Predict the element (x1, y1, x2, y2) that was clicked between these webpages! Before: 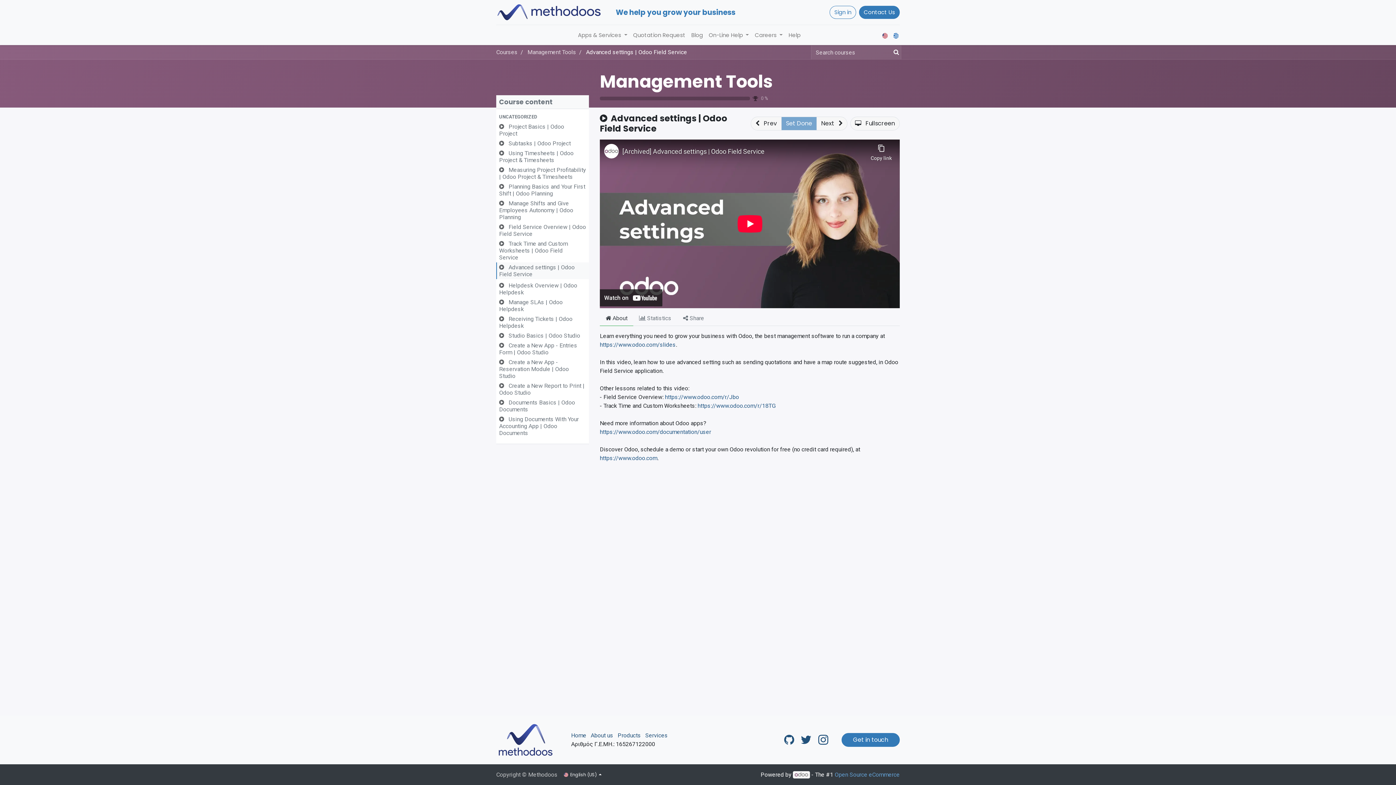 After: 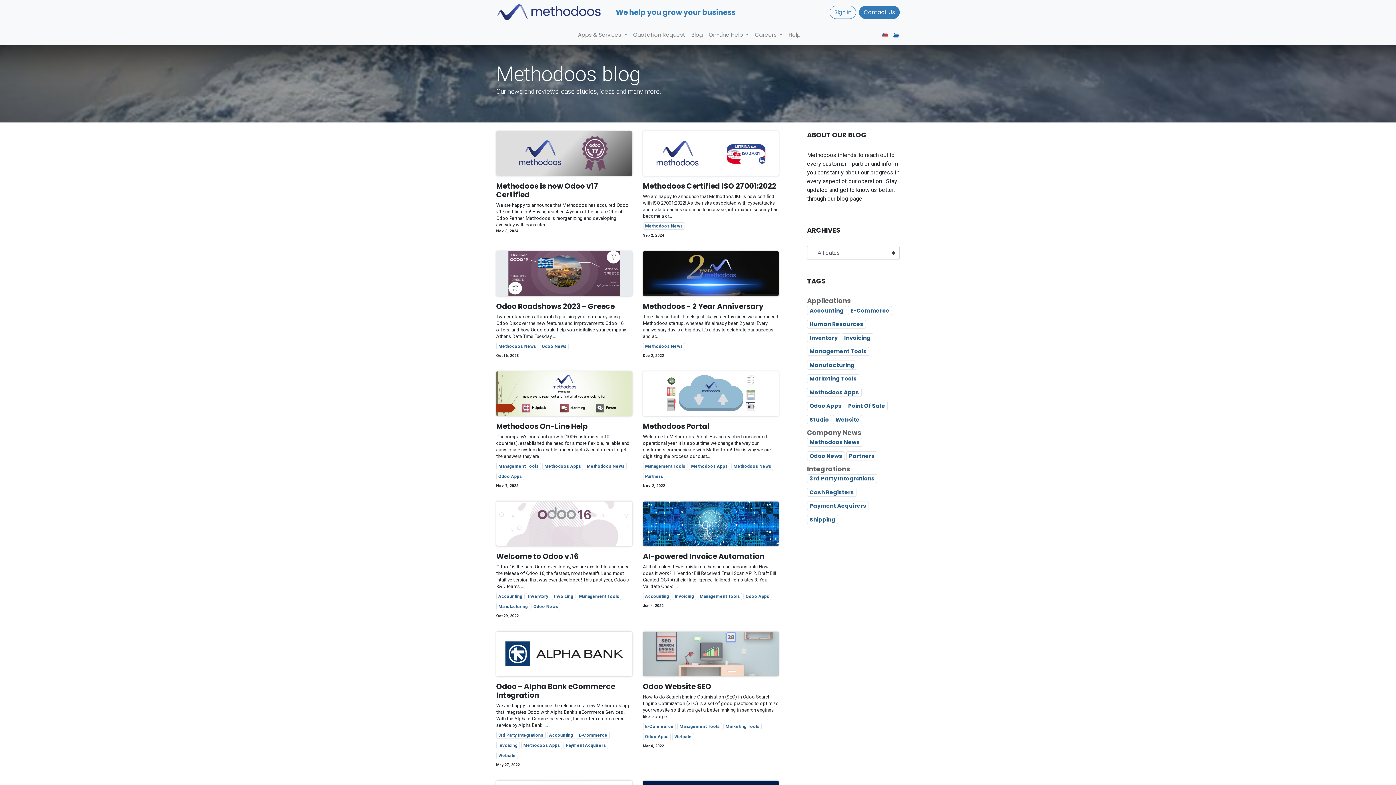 Action: bbox: (688, 28, 706, 42) label: Blog